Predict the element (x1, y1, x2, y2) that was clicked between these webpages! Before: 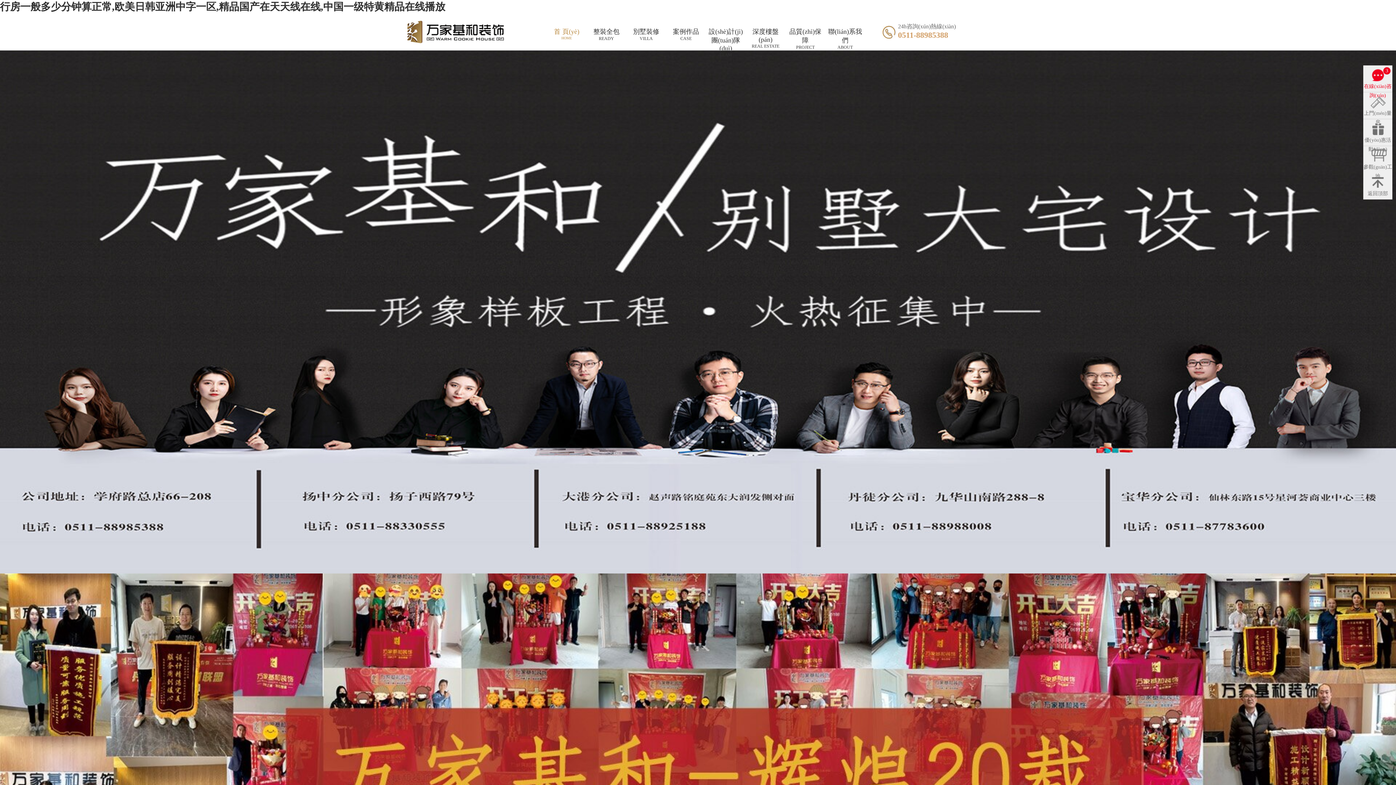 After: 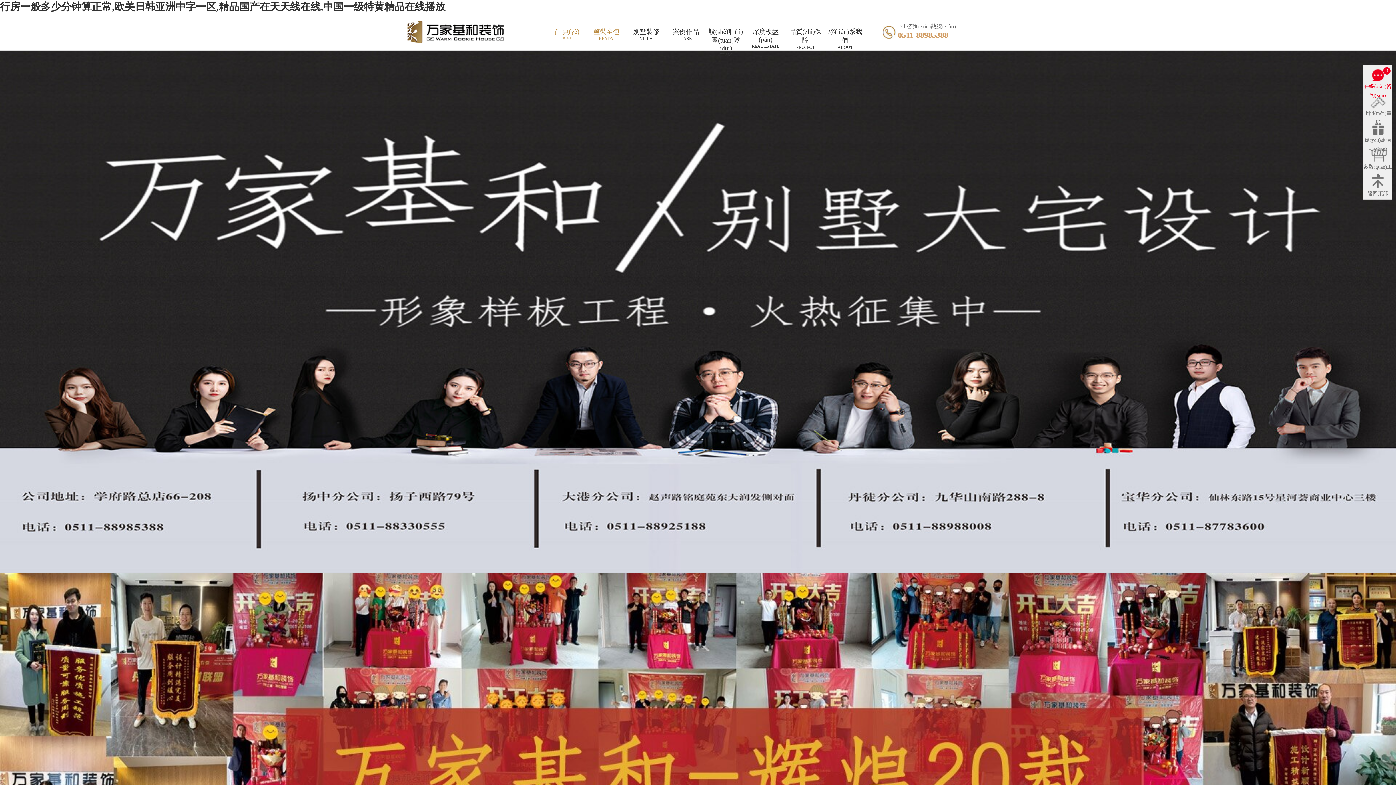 Action: bbox: (593, 27, 619, 41) label: 整裝全包

READY